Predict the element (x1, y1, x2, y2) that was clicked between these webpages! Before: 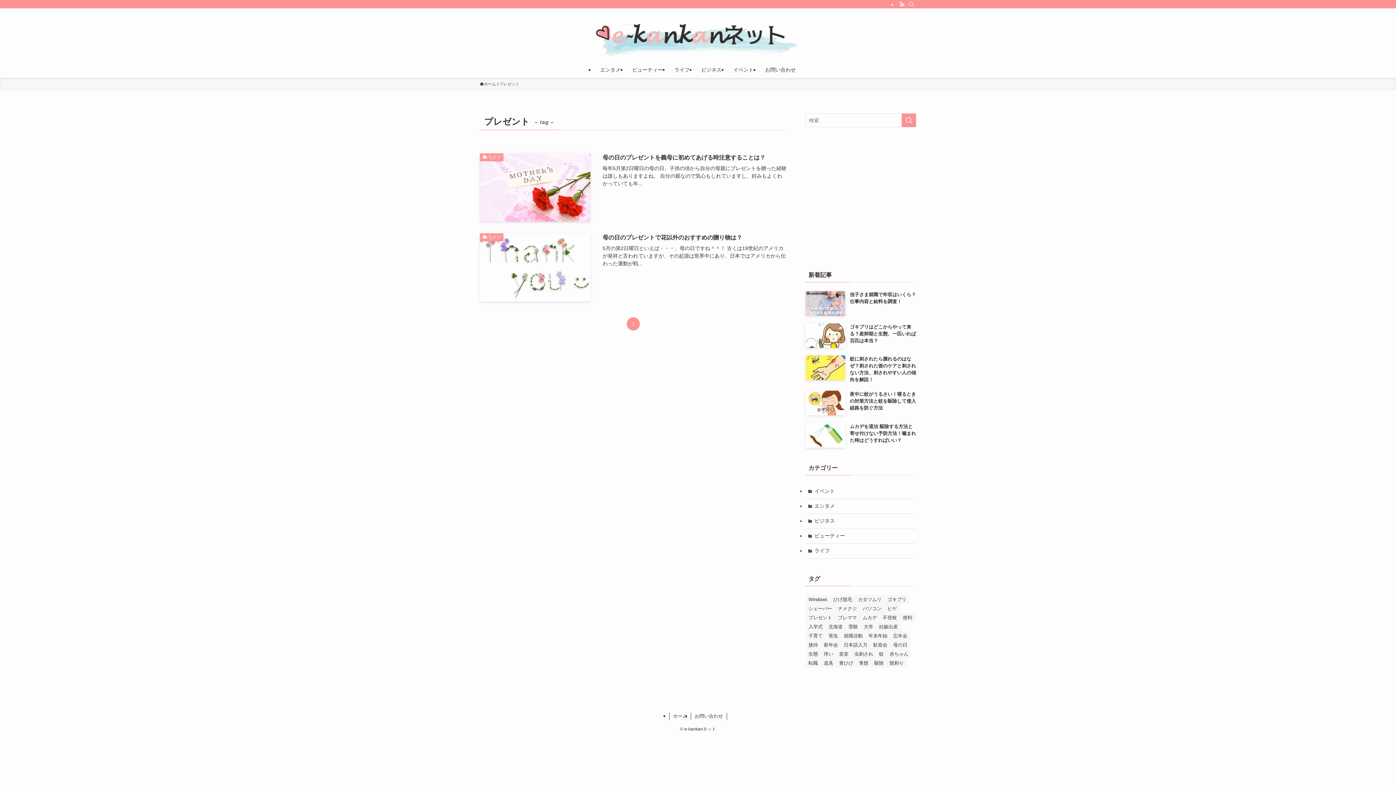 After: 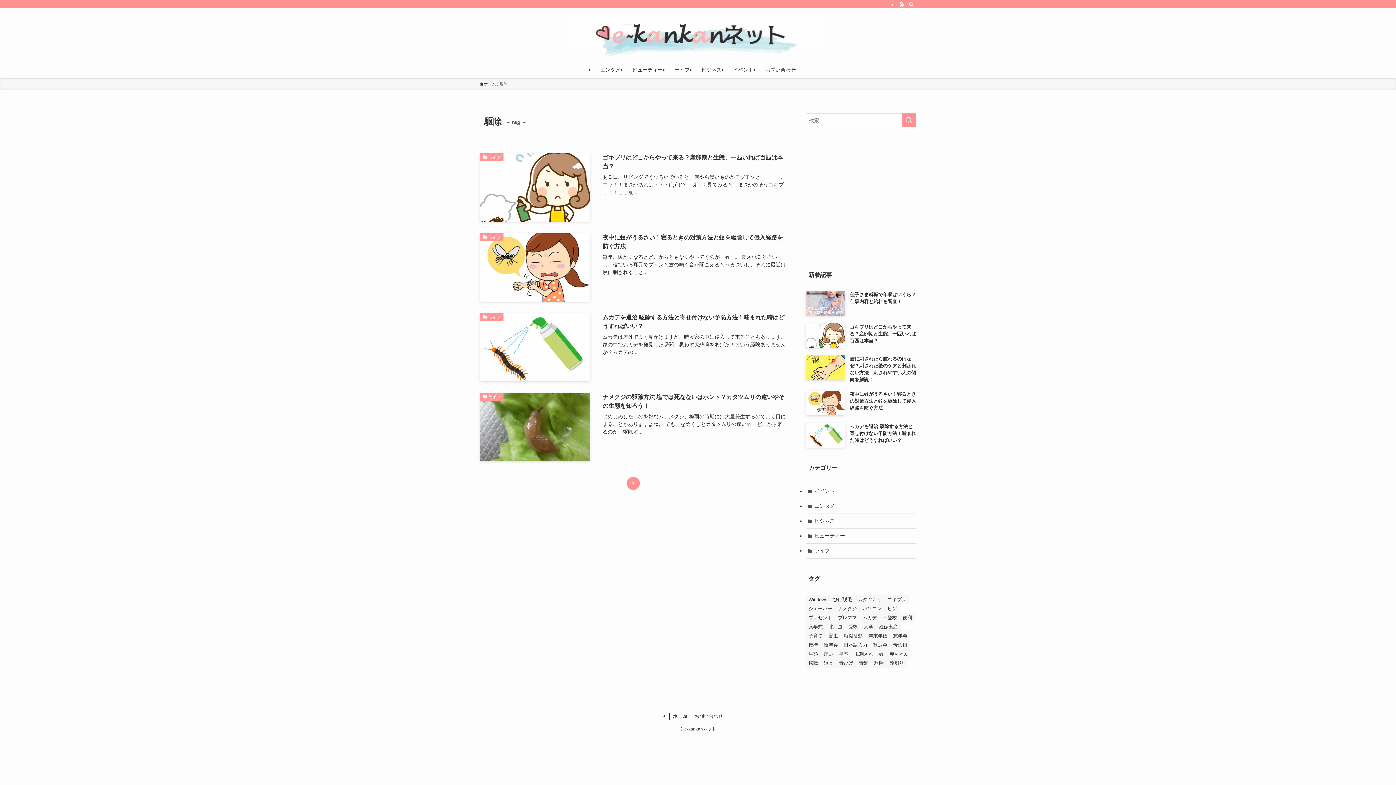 Action: bbox: (871, 658, 886, 667) label: 駆除 (4個の項目)